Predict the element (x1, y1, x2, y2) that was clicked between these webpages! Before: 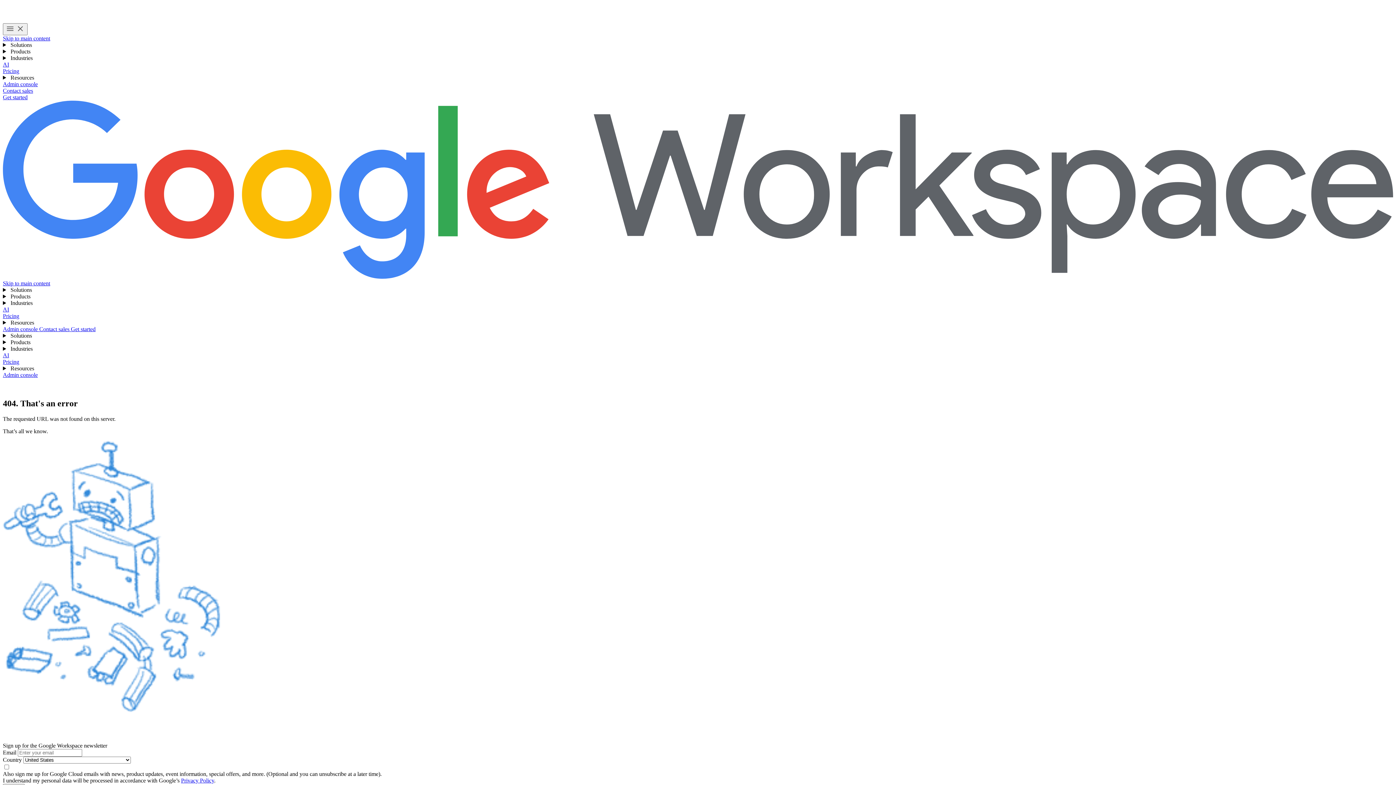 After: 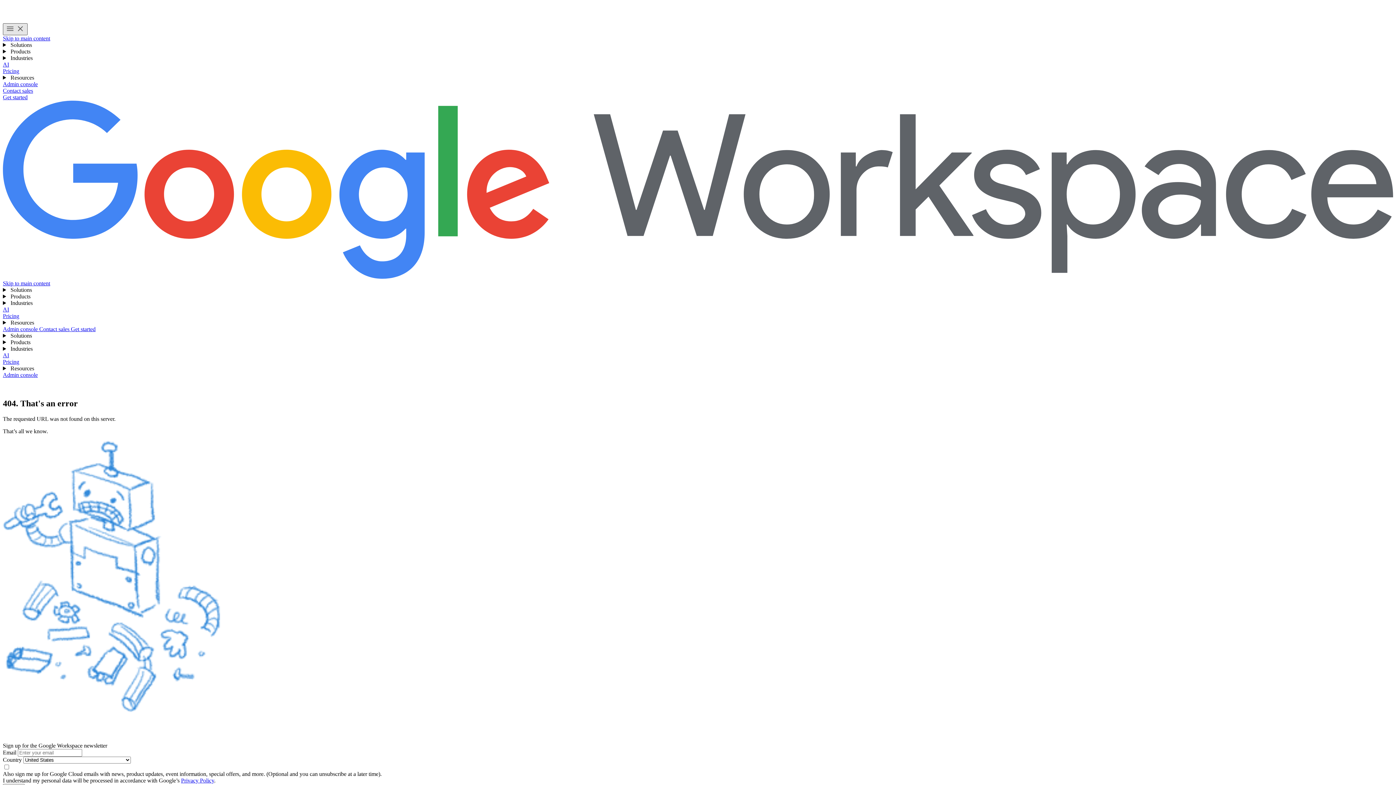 Action: label: Toggle menu bbox: (2, 23, 27, 35)